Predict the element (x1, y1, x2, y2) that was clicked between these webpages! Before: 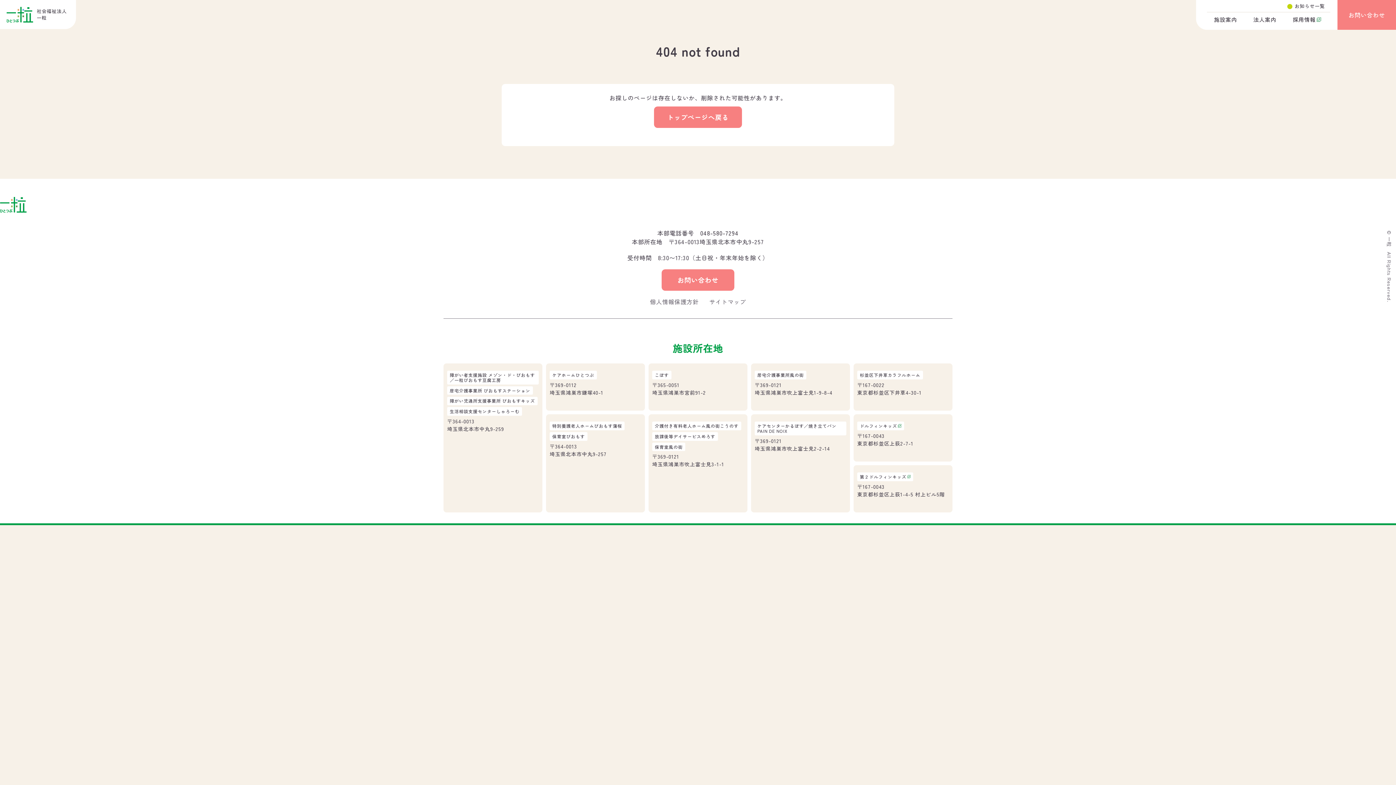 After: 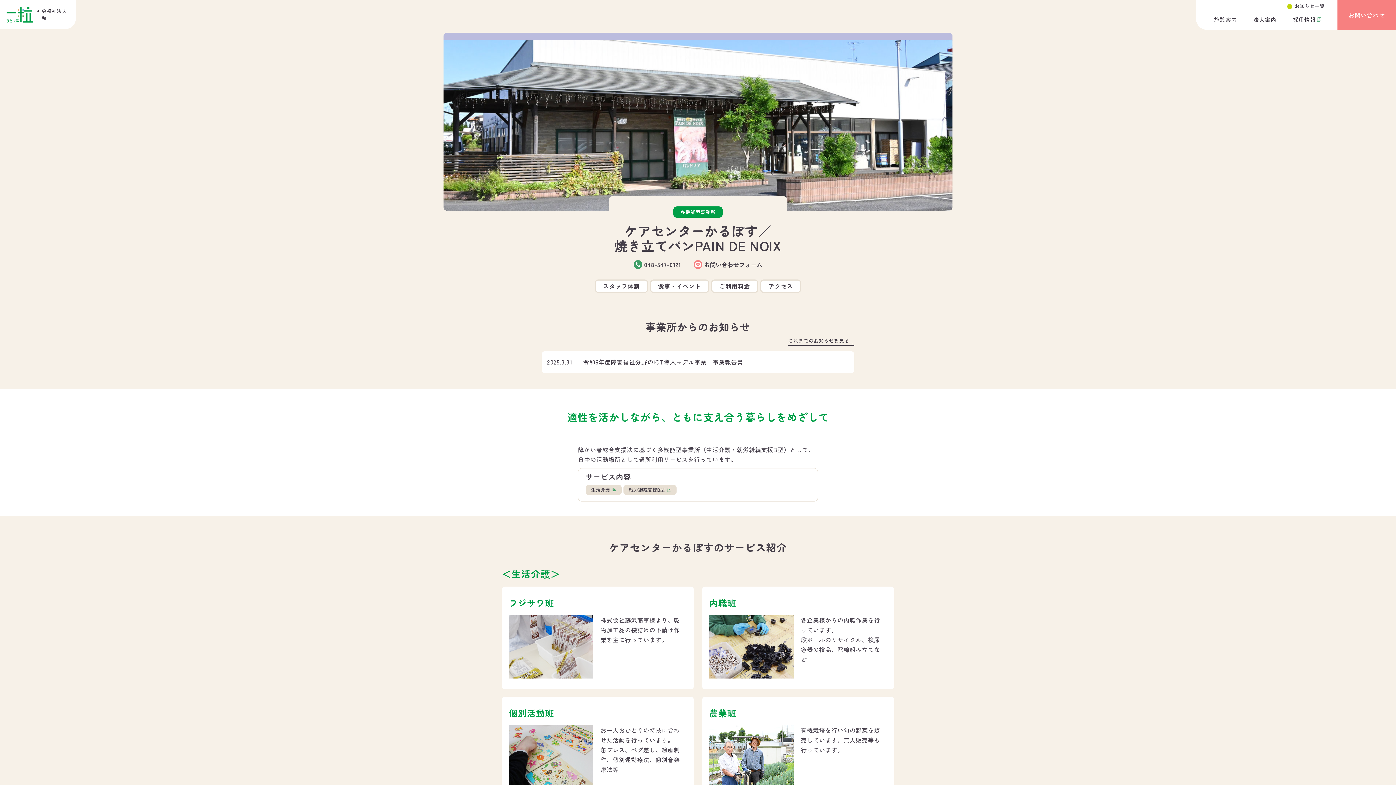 Action: label: ケアセンターかるぽす／焼き立てパンPAIN DE NOIX bbox: (757, 423, 843, 433)